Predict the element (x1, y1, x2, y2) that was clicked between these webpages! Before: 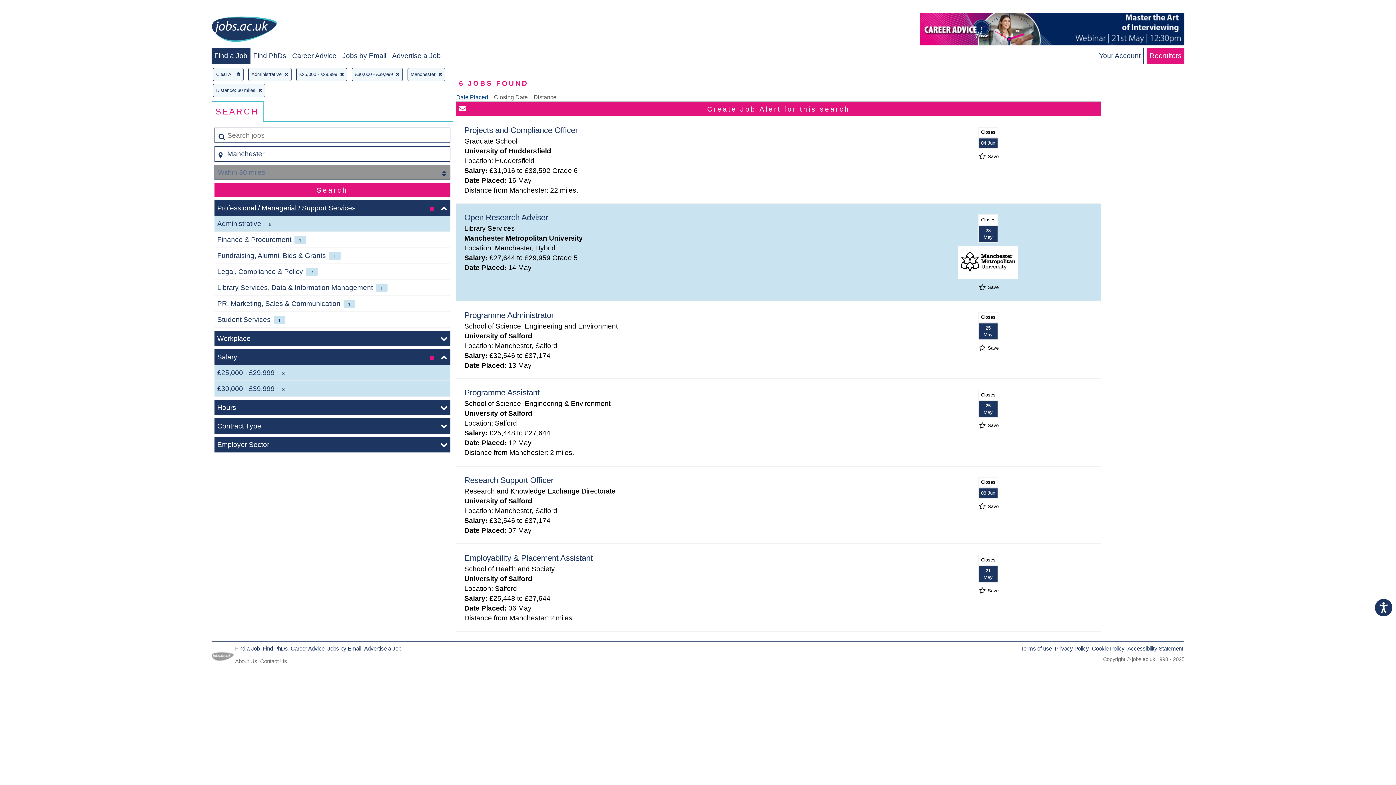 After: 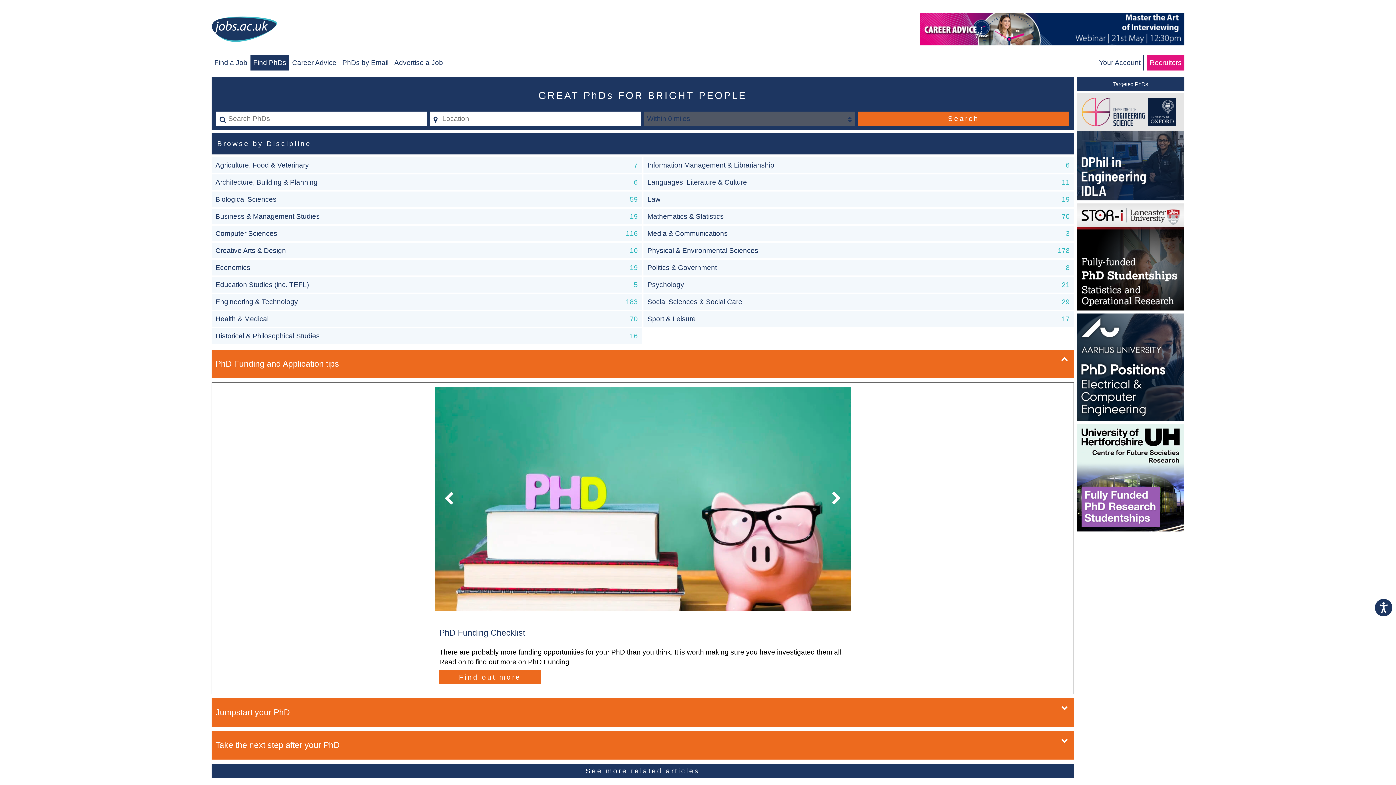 Action: bbox: (253, 52, 286, 59) label: Find PhDs